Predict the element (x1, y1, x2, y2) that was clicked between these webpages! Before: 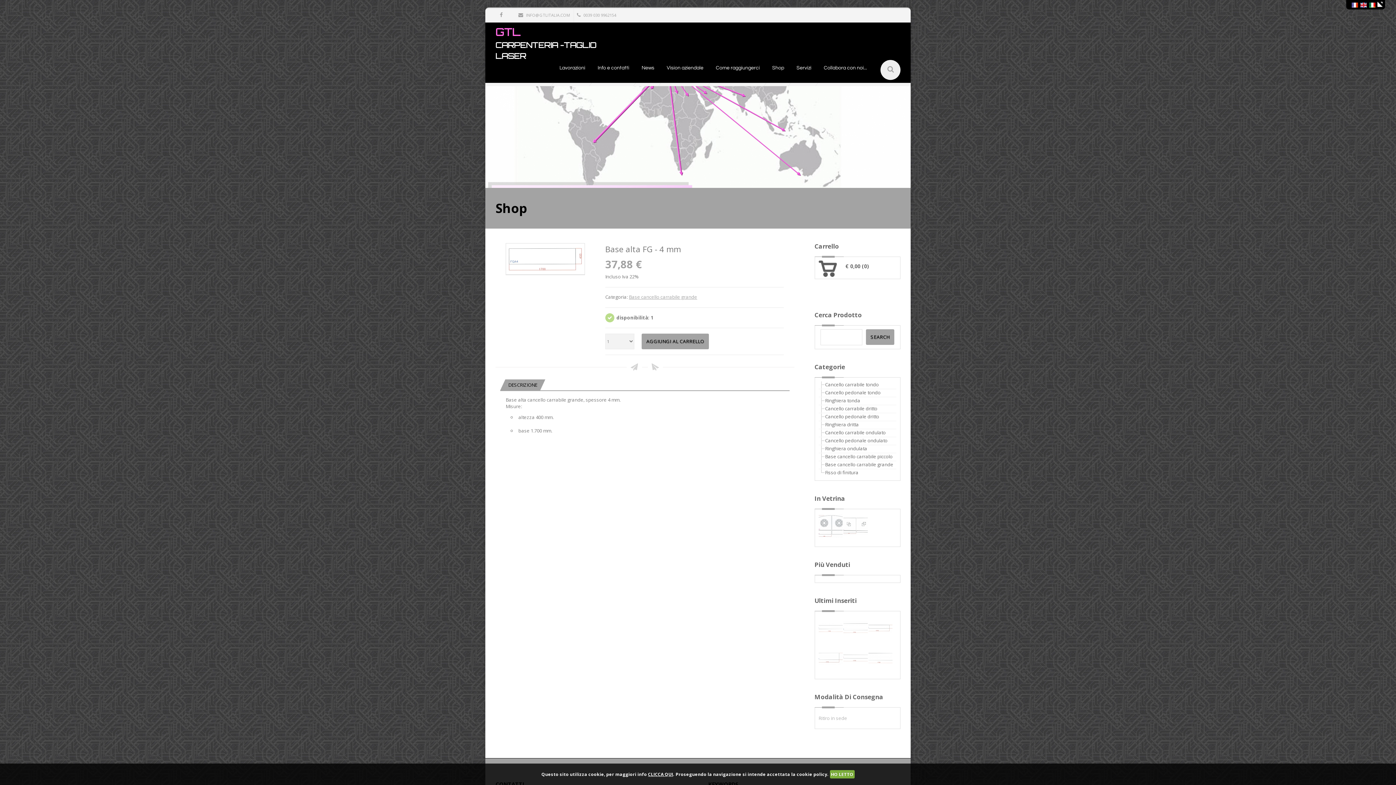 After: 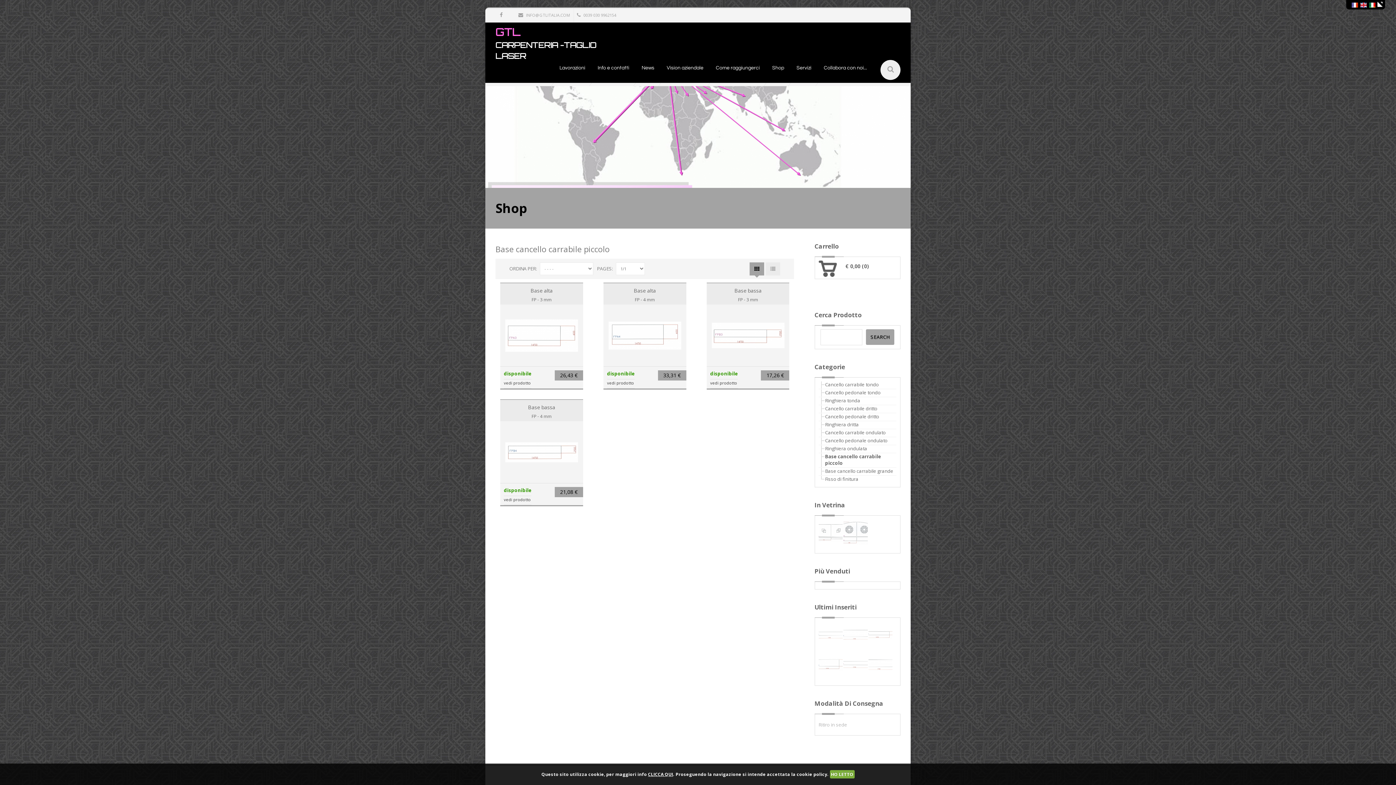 Action: bbox: (825, 453, 892, 460) label: Base cancello carrabile piccolo